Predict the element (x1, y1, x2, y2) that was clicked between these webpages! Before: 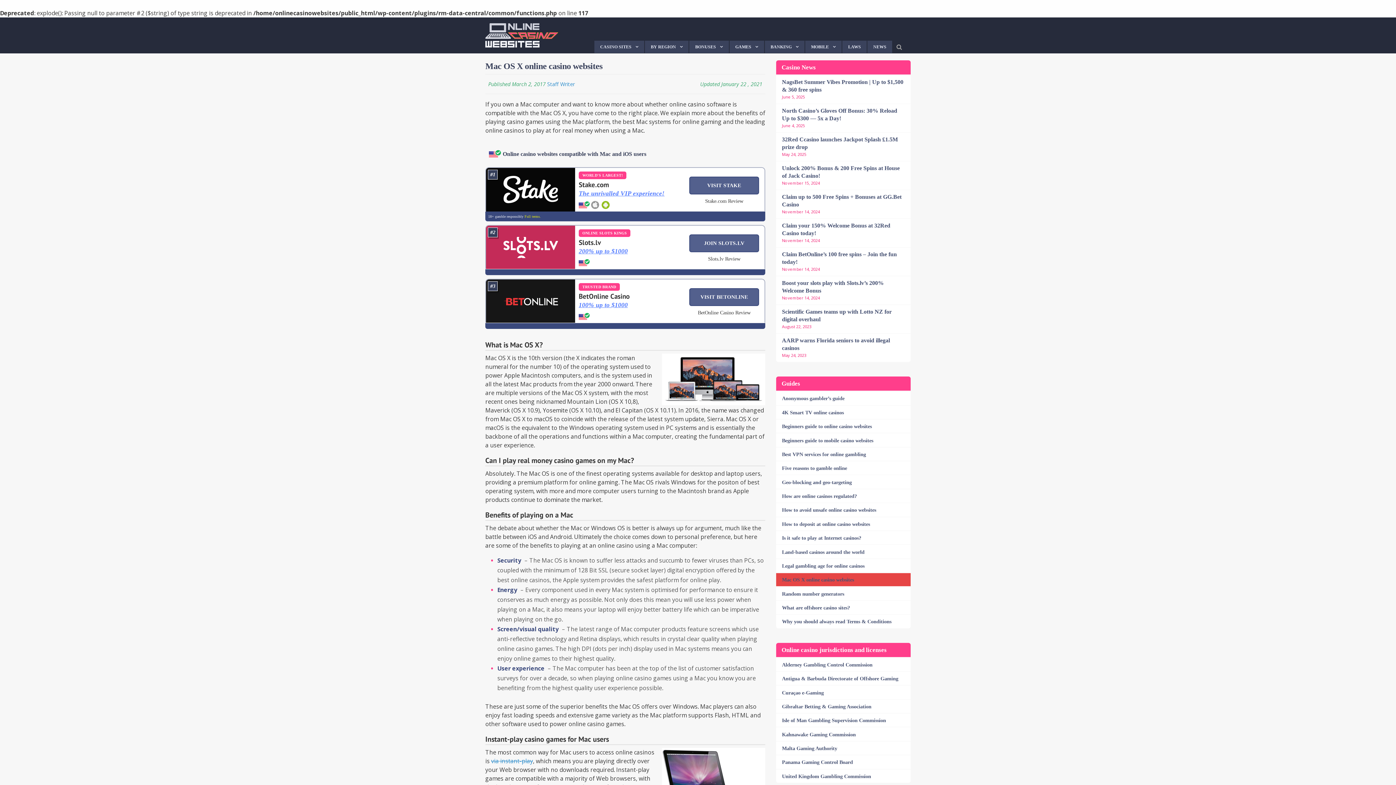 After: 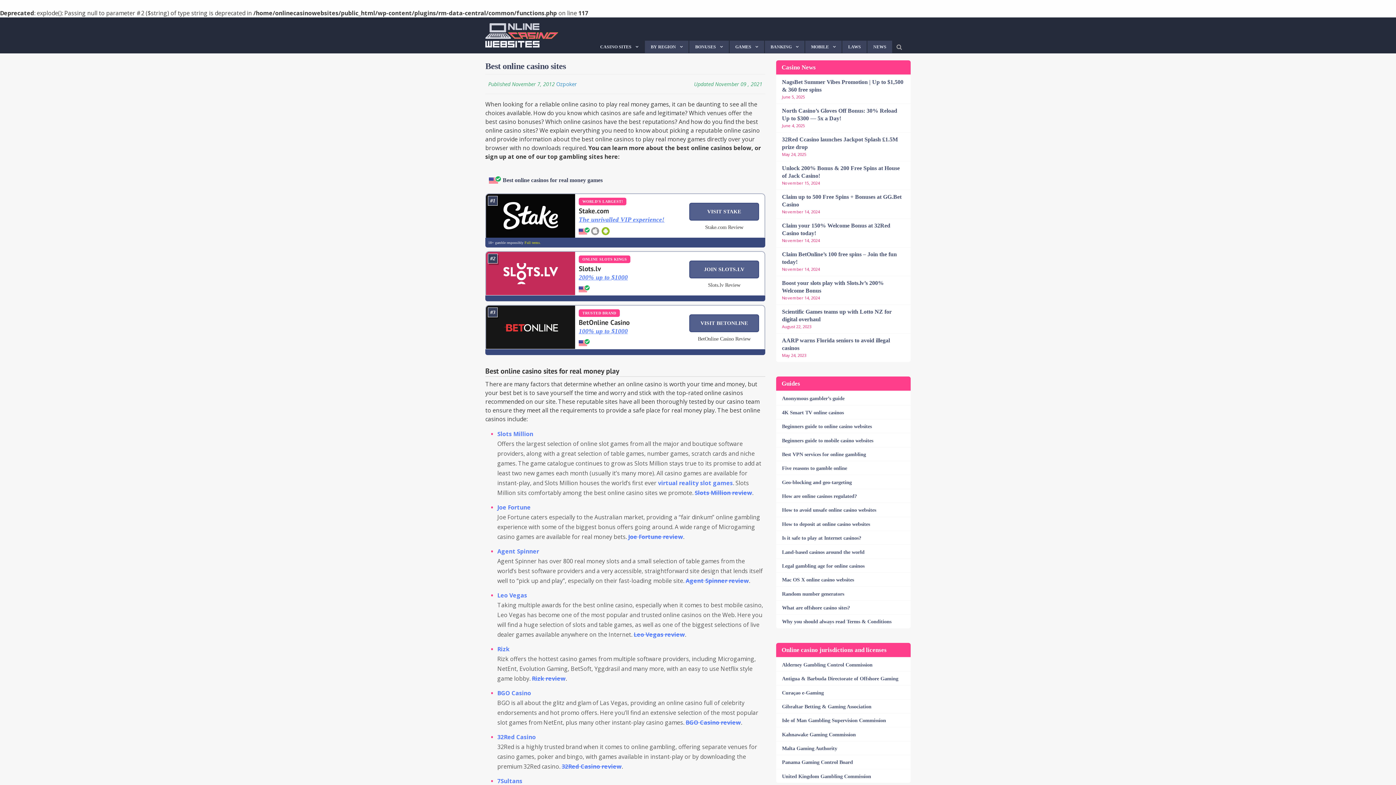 Action: label: CASINO SITES bbox: (594, 40, 644, 53)